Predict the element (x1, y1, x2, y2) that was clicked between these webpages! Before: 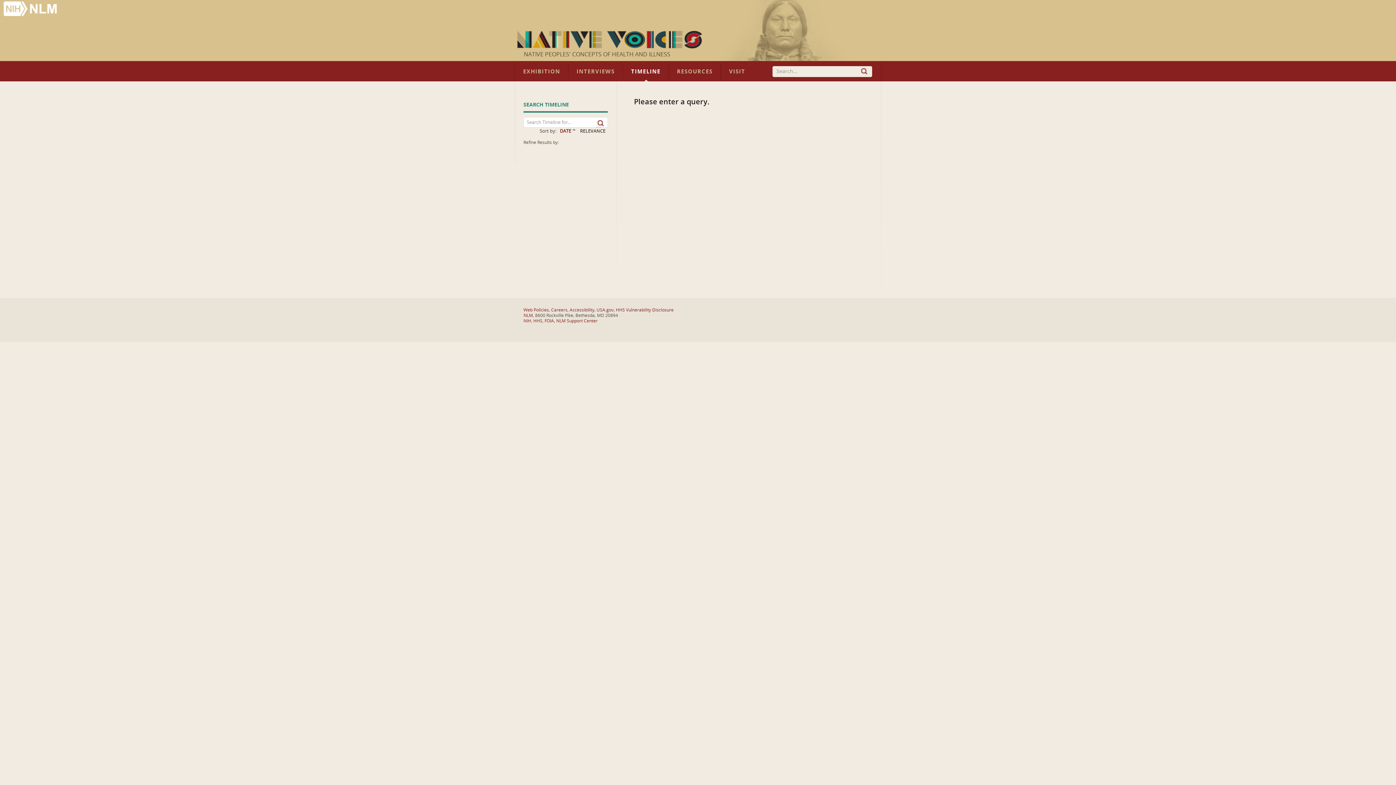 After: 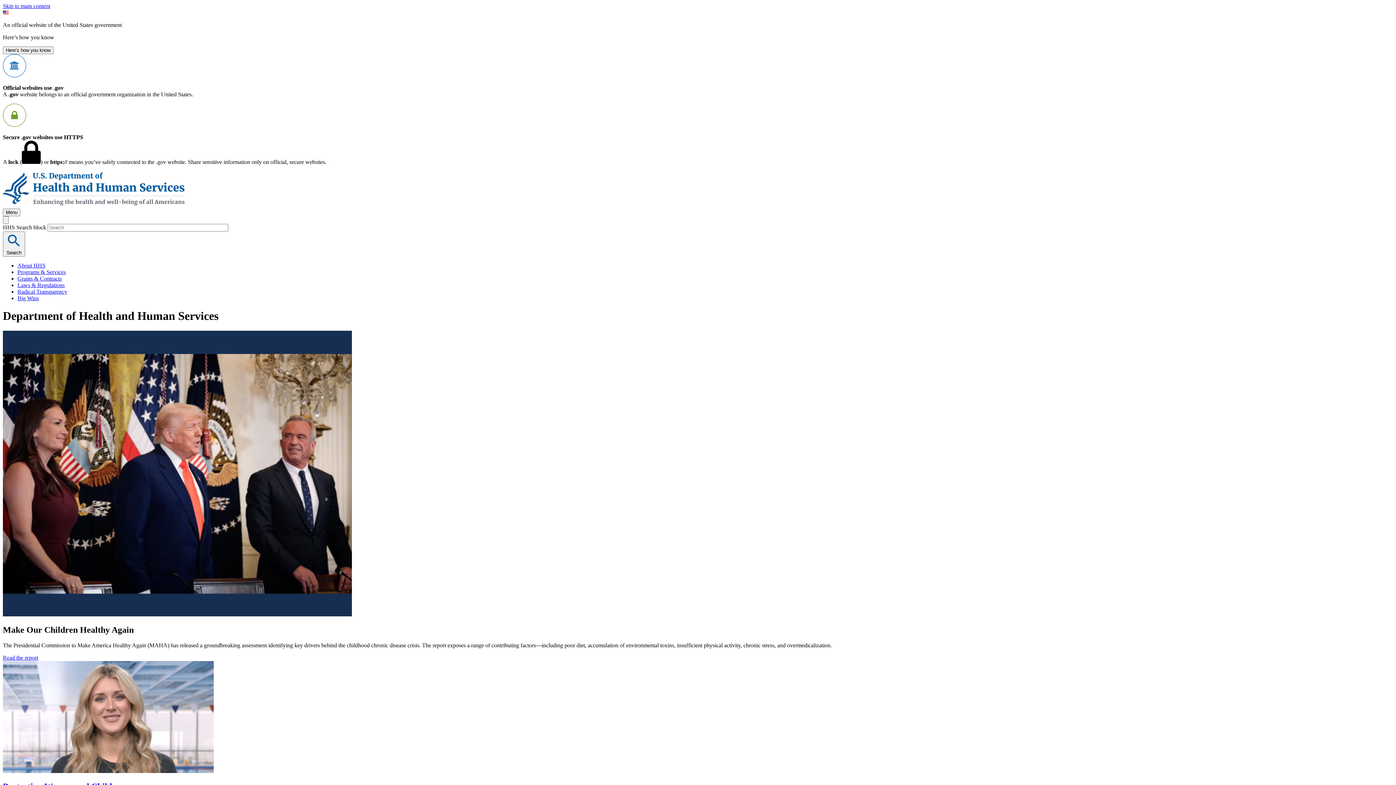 Action: label: HHS bbox: (533, 318, 542, 323)